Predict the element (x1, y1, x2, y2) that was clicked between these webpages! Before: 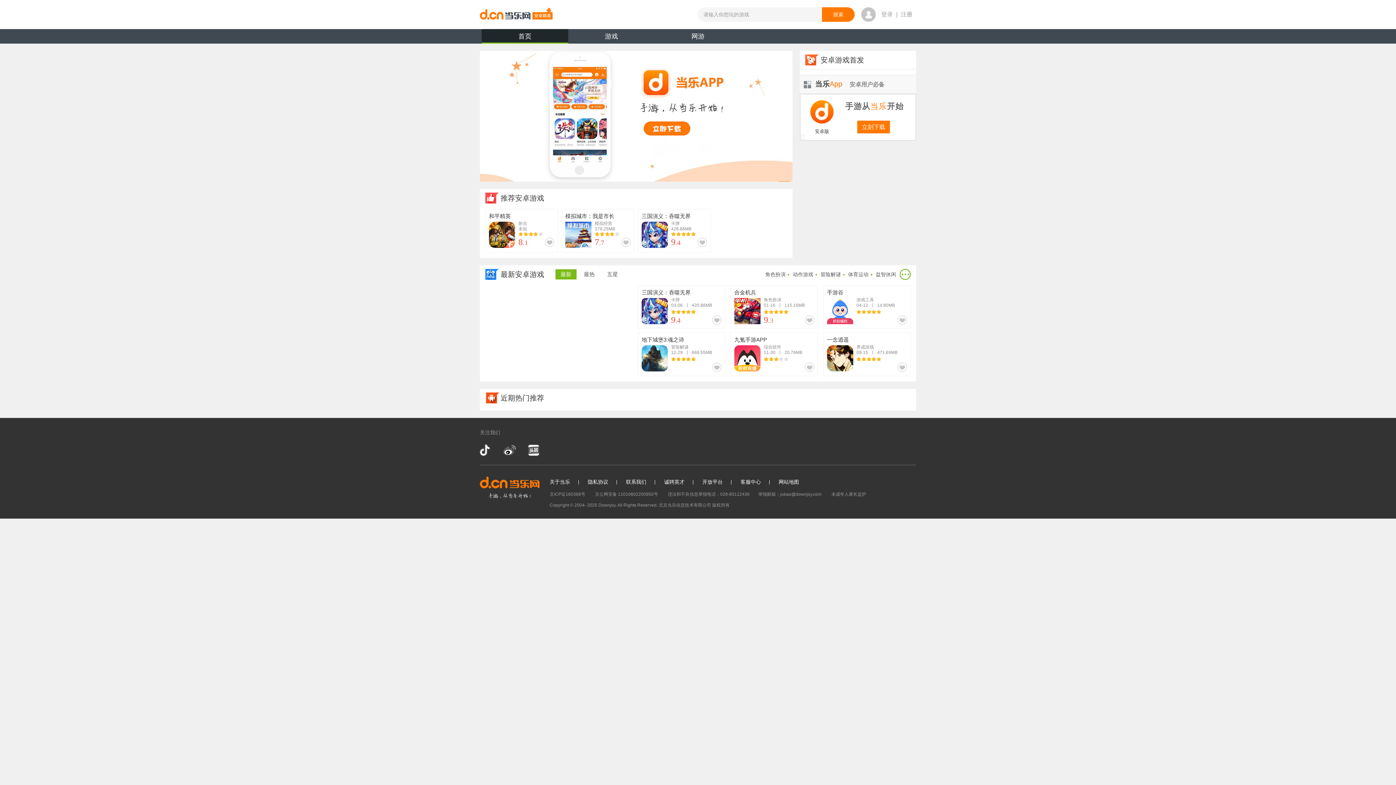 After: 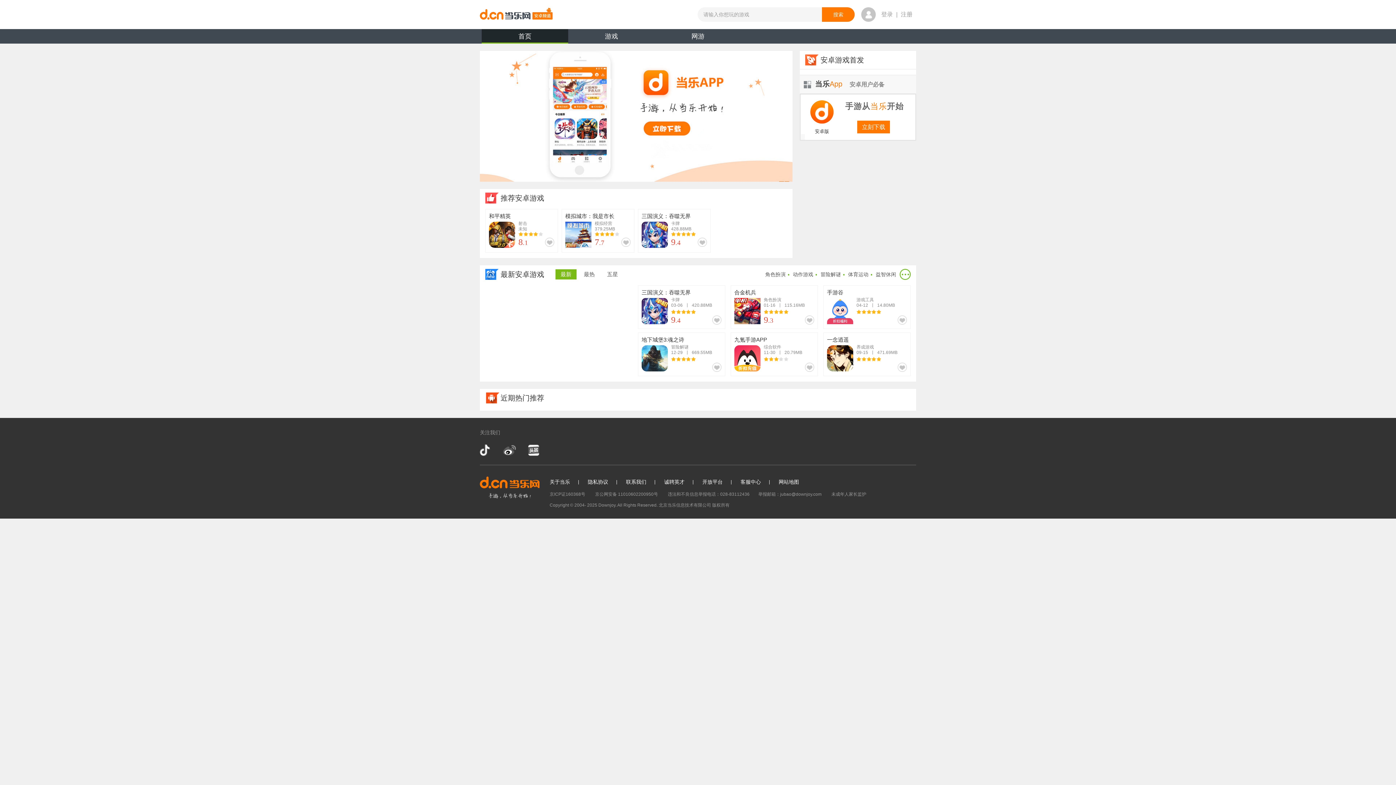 Action: bbox: (641, 298, 668, 324)